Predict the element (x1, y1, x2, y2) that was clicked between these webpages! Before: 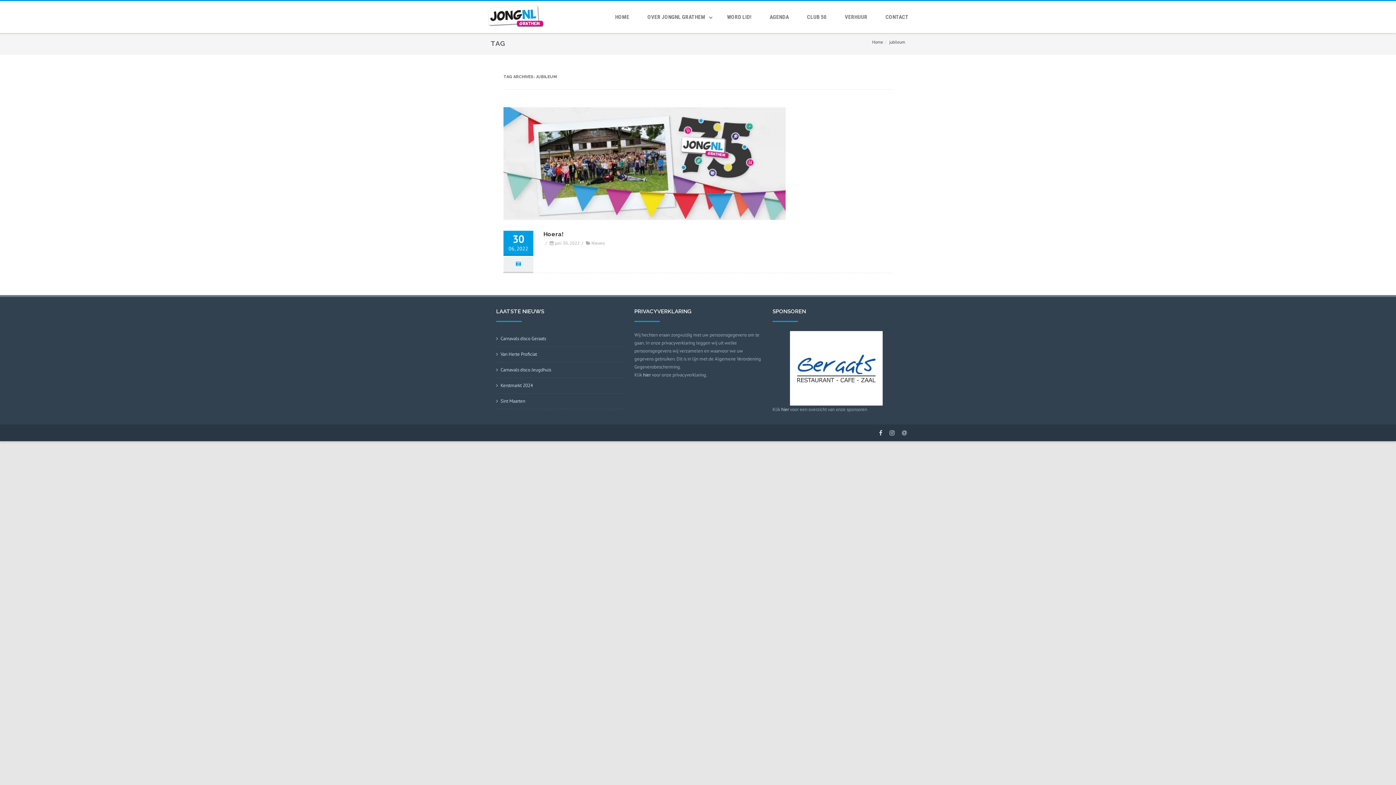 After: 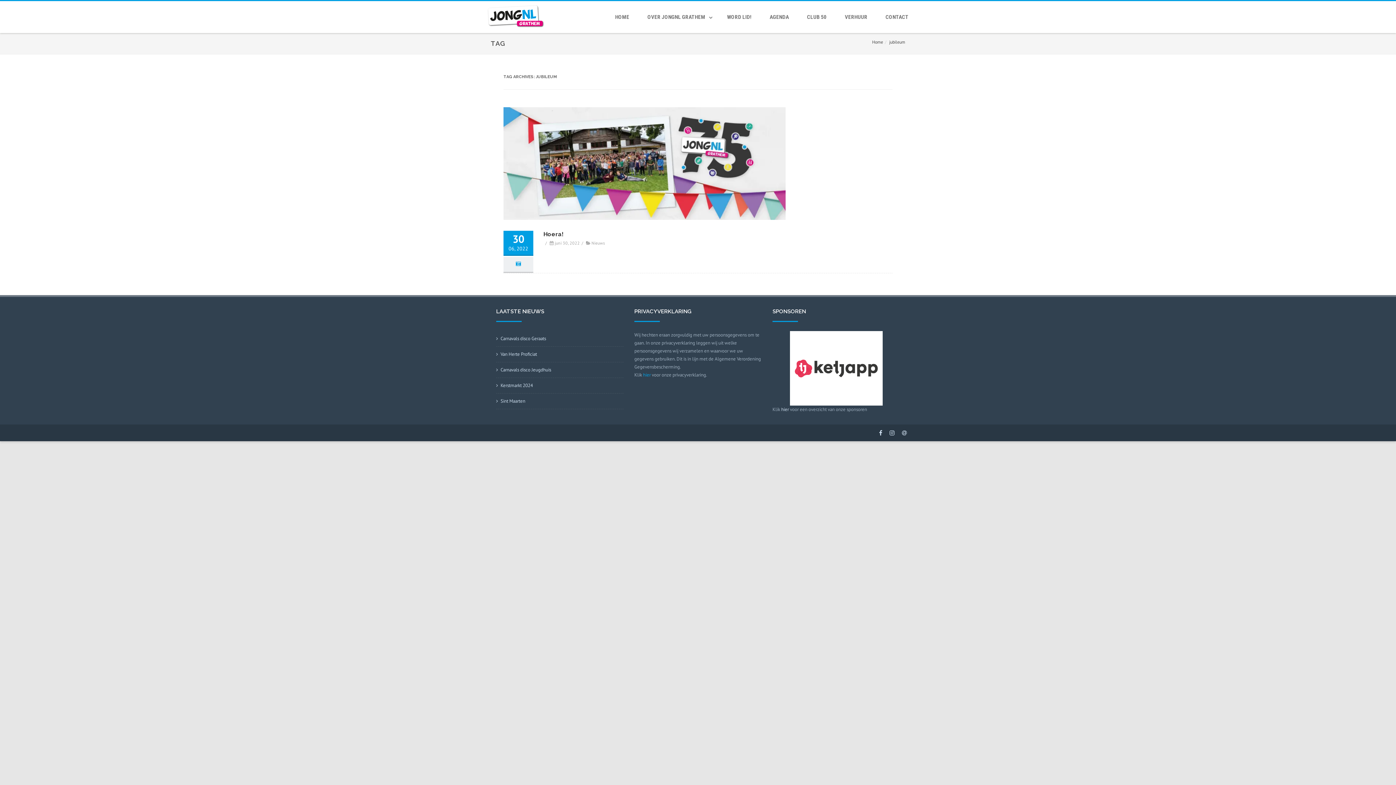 Action: bbox: (643, 372, 650, 378) label: hier